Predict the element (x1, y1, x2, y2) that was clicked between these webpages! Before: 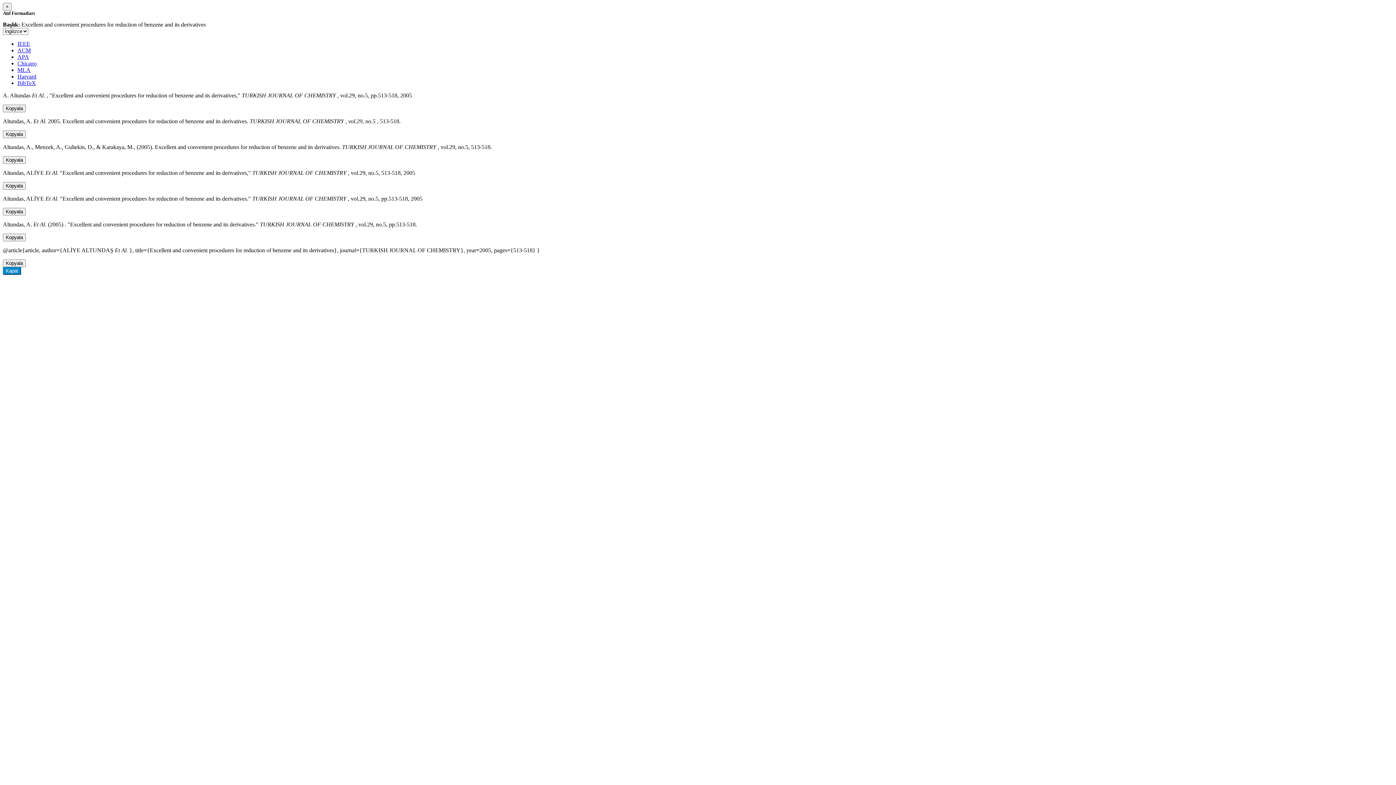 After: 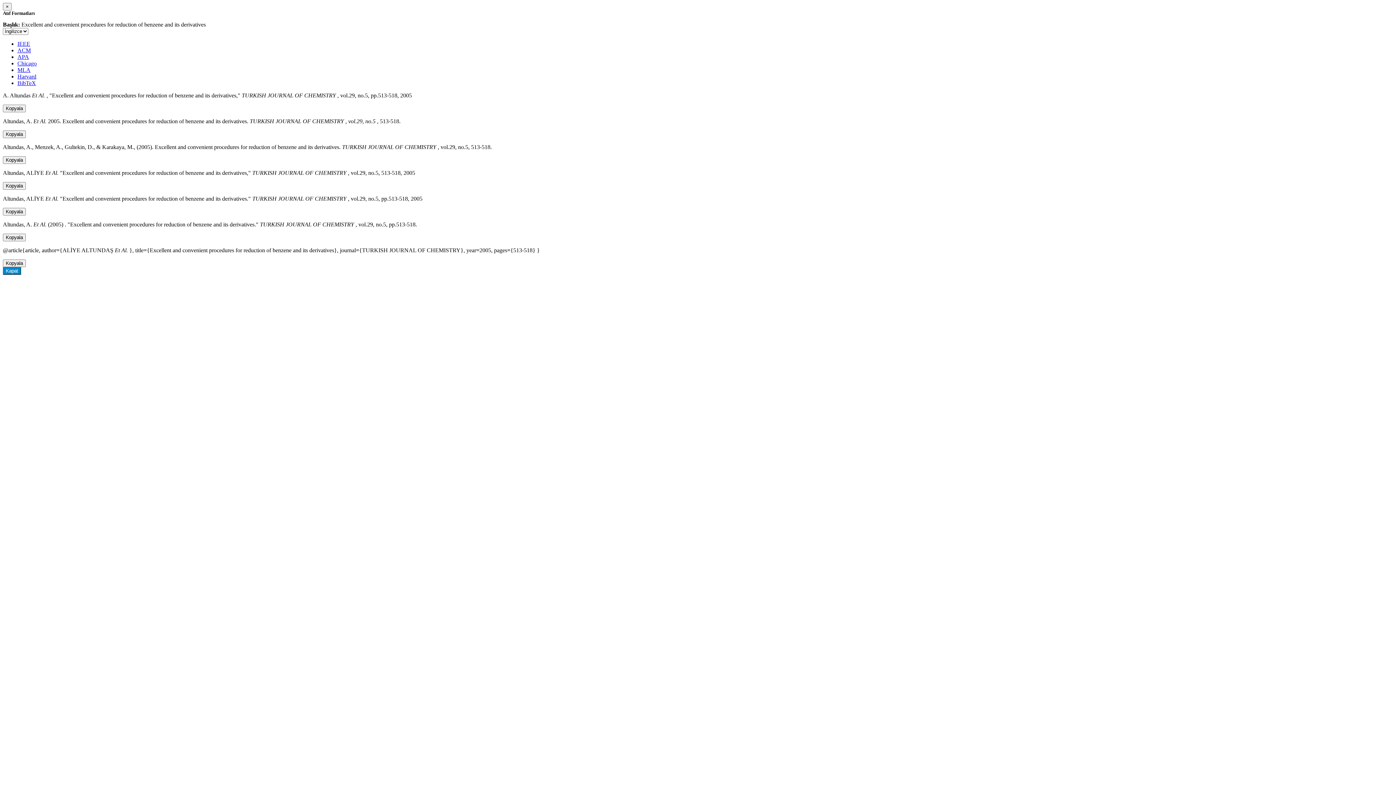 Action: bbox: (17, 80, 36, 86) label: BibTeX